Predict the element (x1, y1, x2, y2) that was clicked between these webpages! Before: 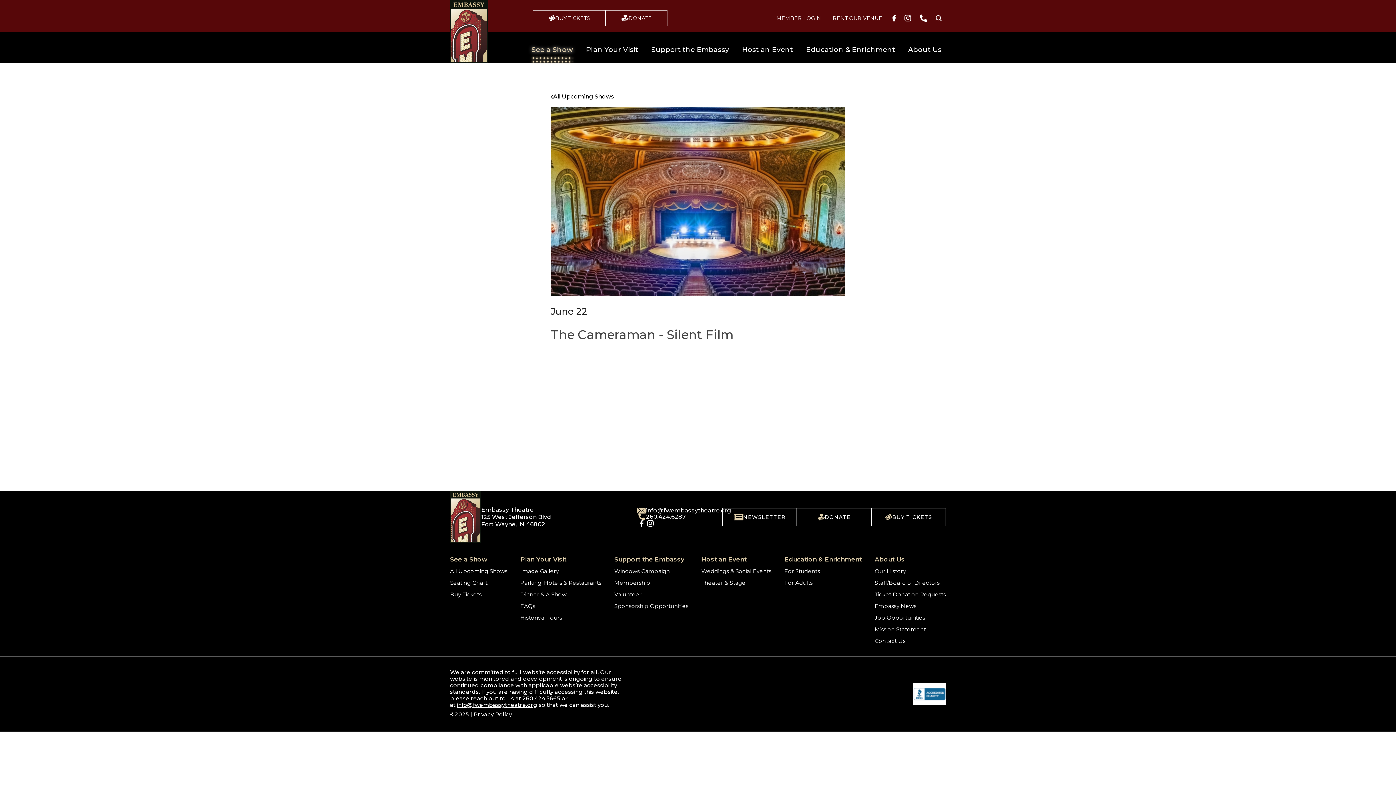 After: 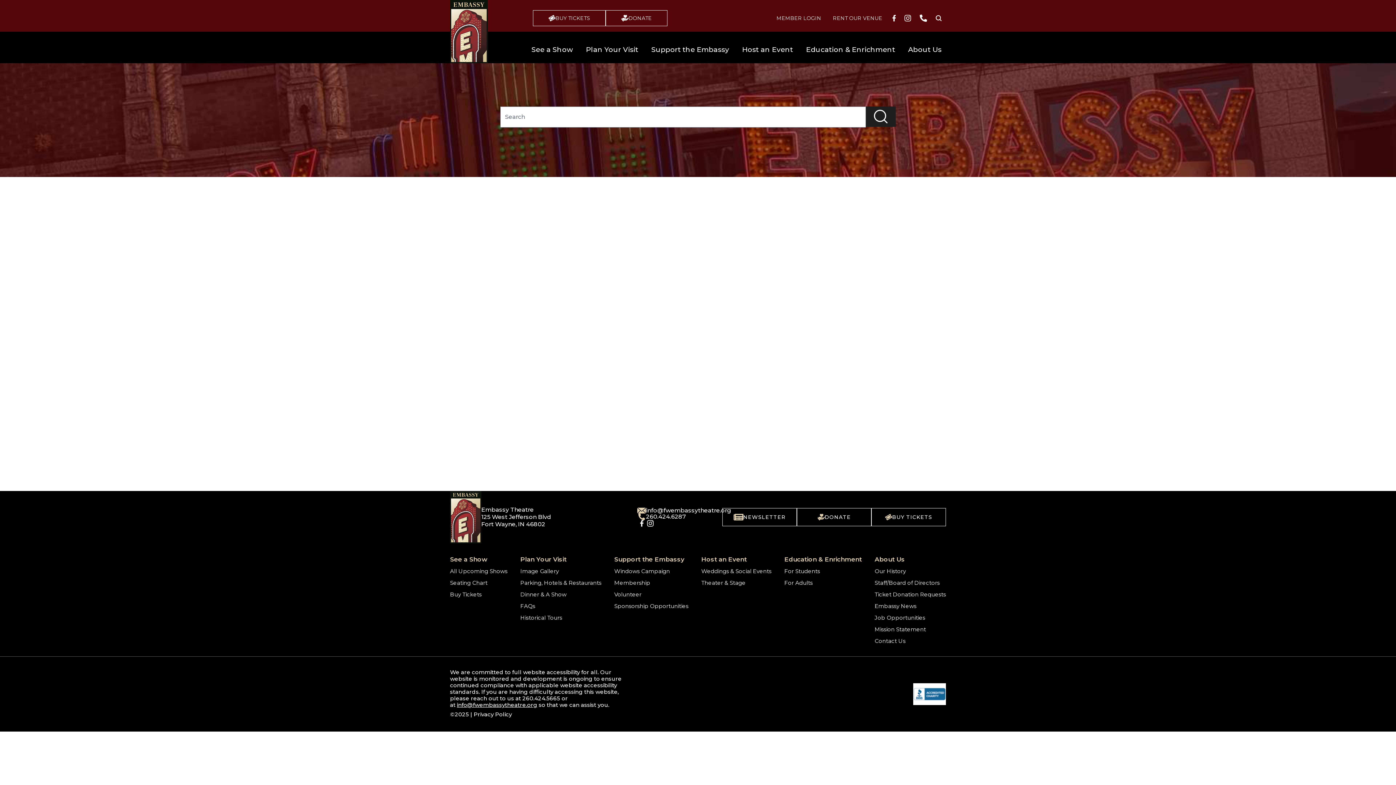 Action: label: SEARCH bbox: (931, 10, 946, 25)